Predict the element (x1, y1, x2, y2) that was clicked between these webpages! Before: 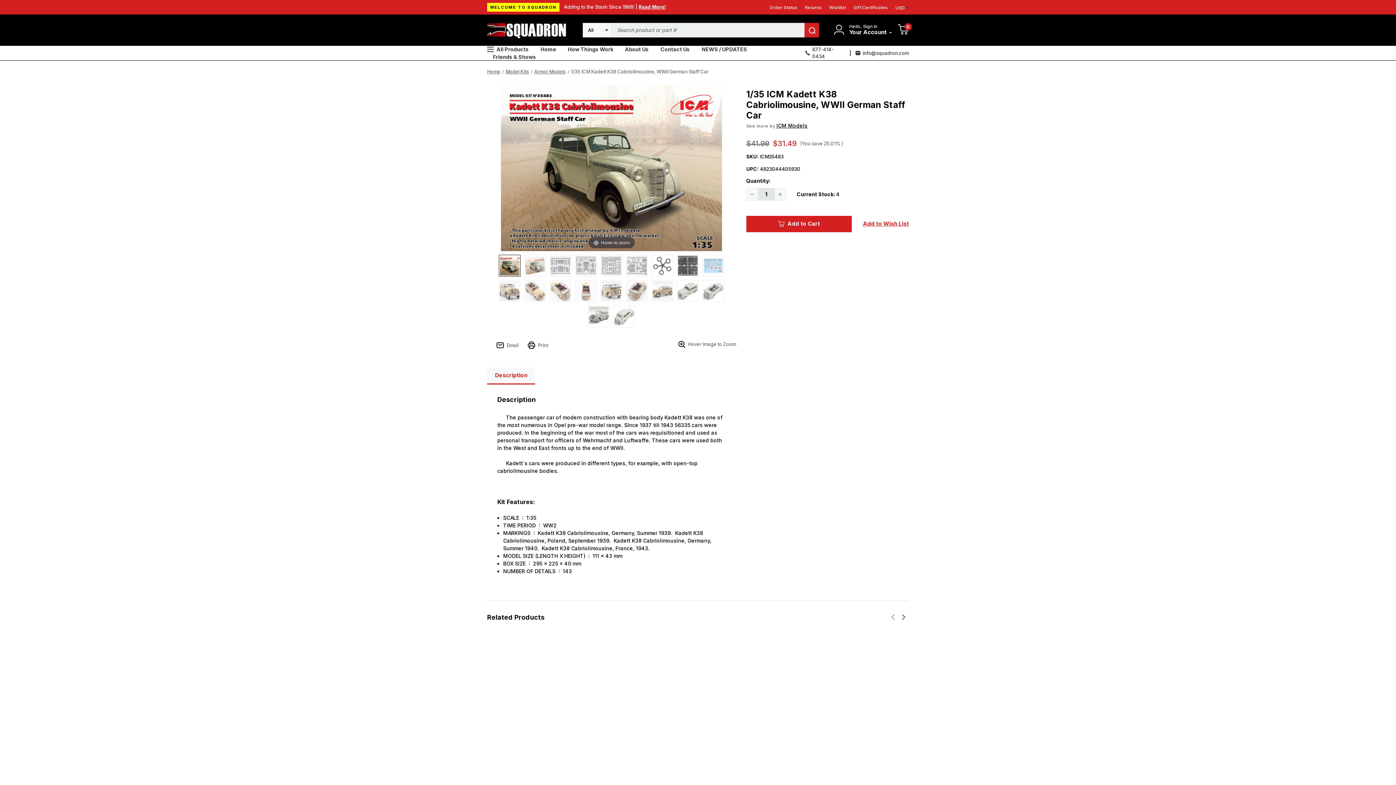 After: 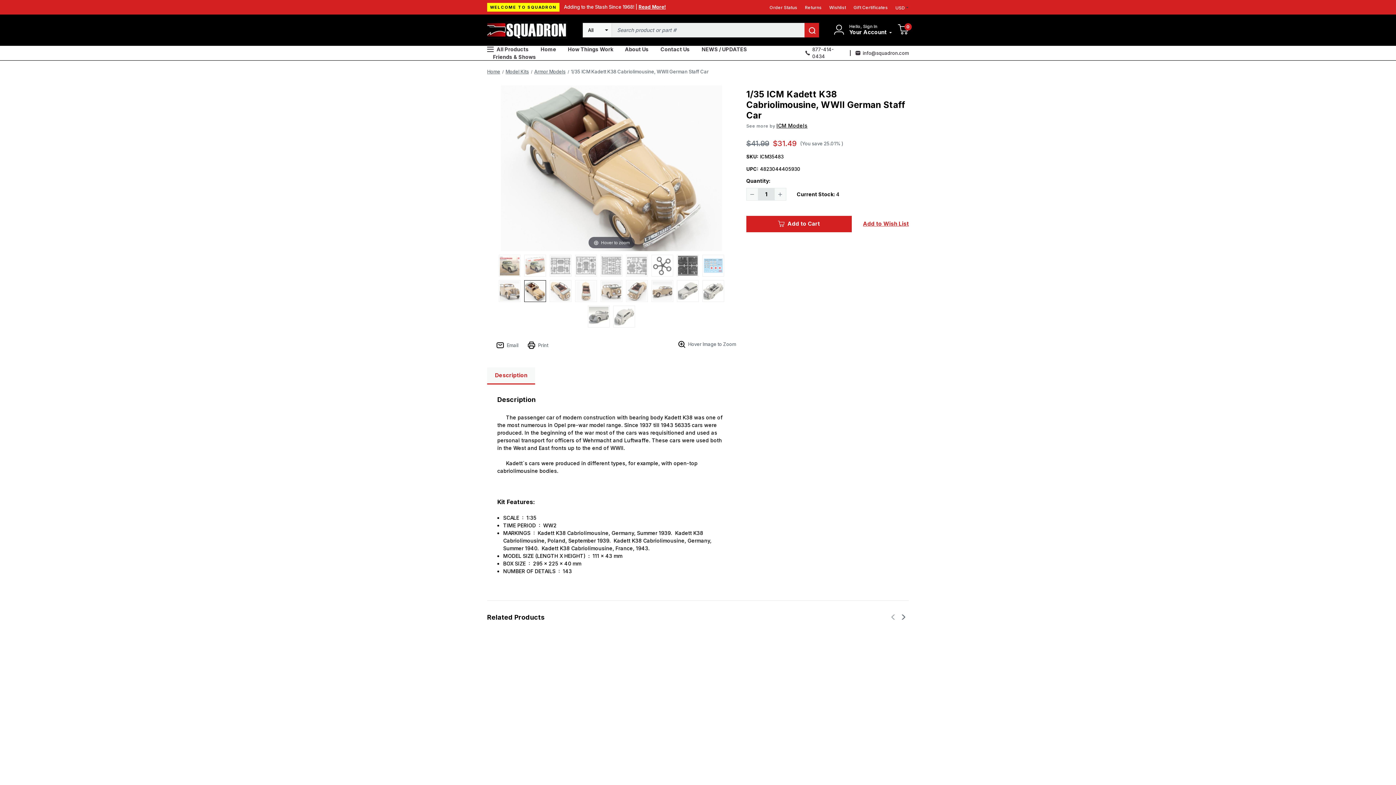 Action: bbox: (524, 280, 546, 302)